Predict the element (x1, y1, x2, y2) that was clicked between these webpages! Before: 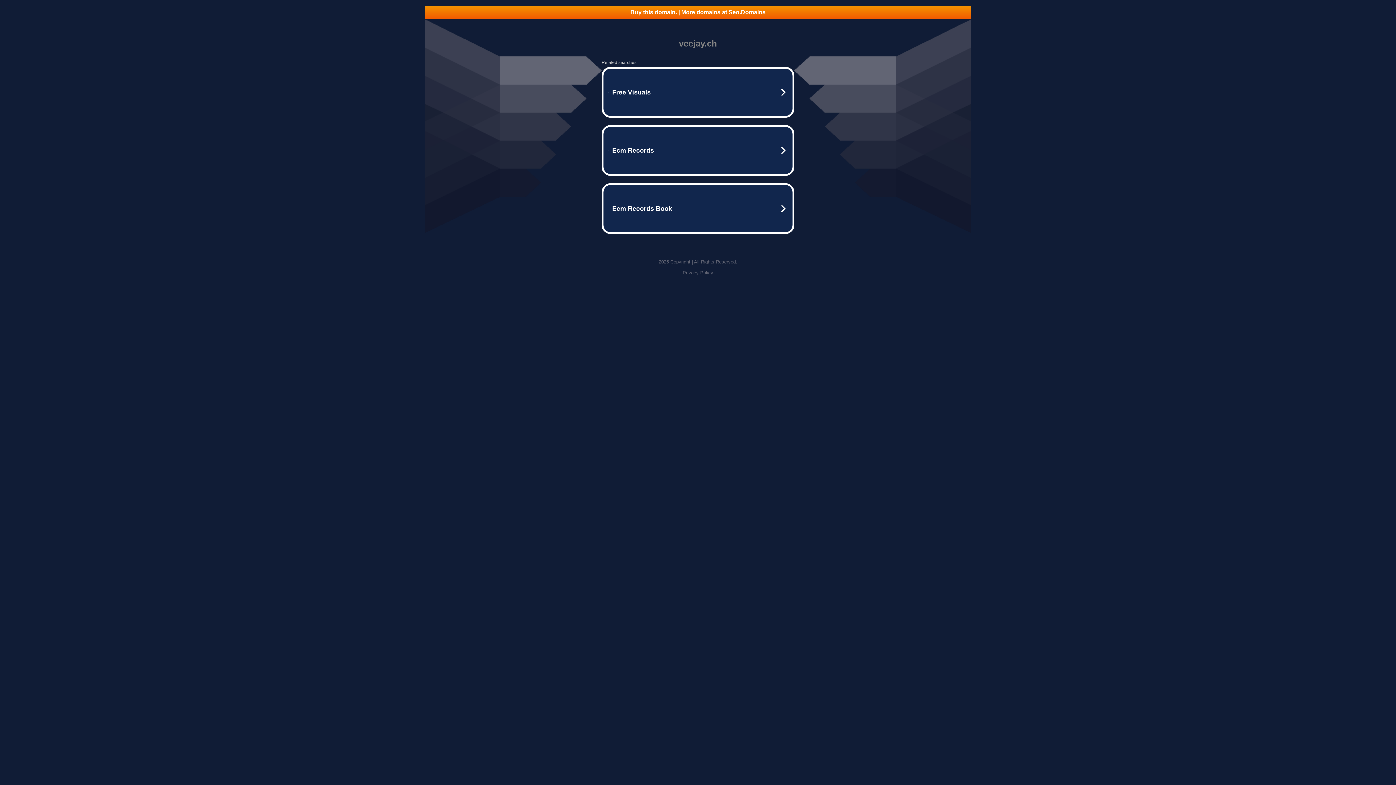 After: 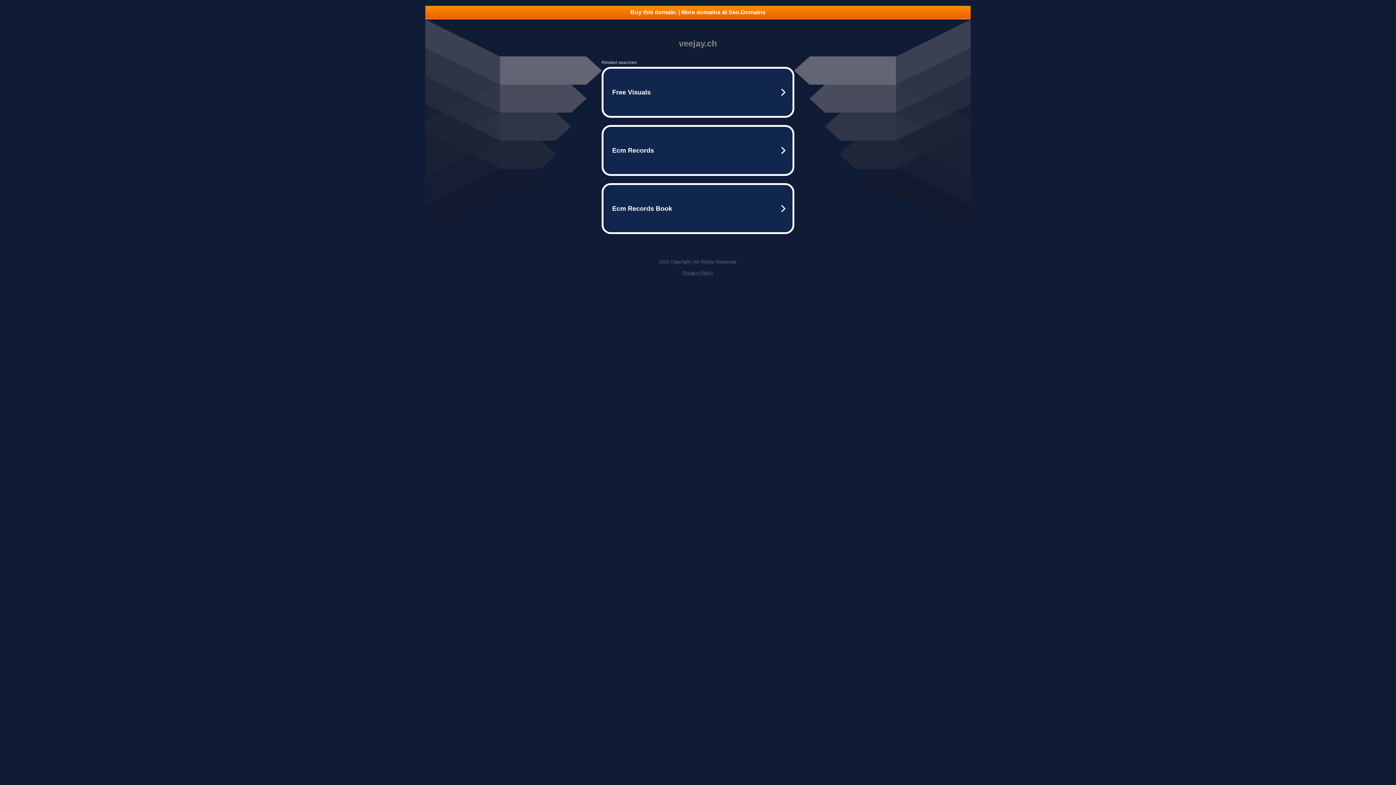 Action: label: Privacy Policy bbox: (682, 270, 713, 275)